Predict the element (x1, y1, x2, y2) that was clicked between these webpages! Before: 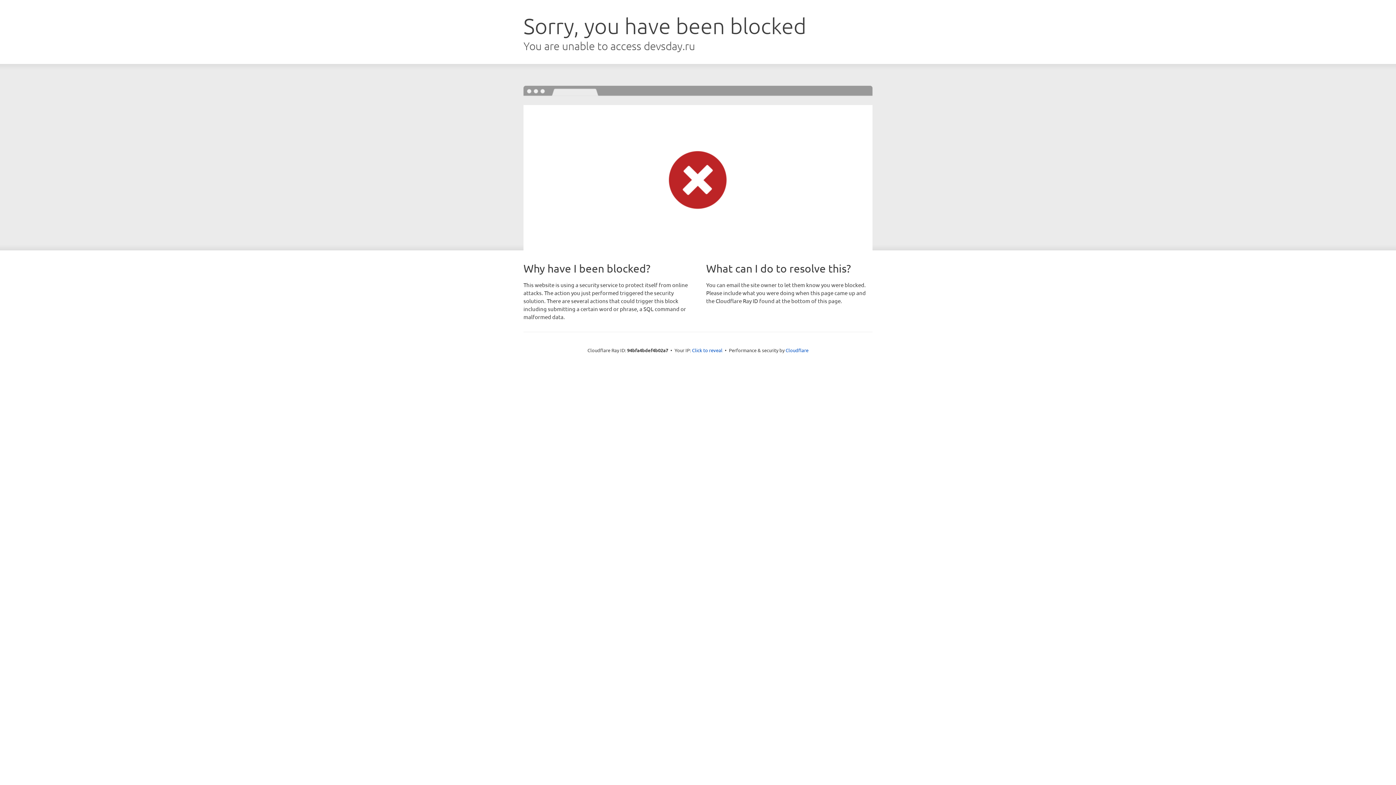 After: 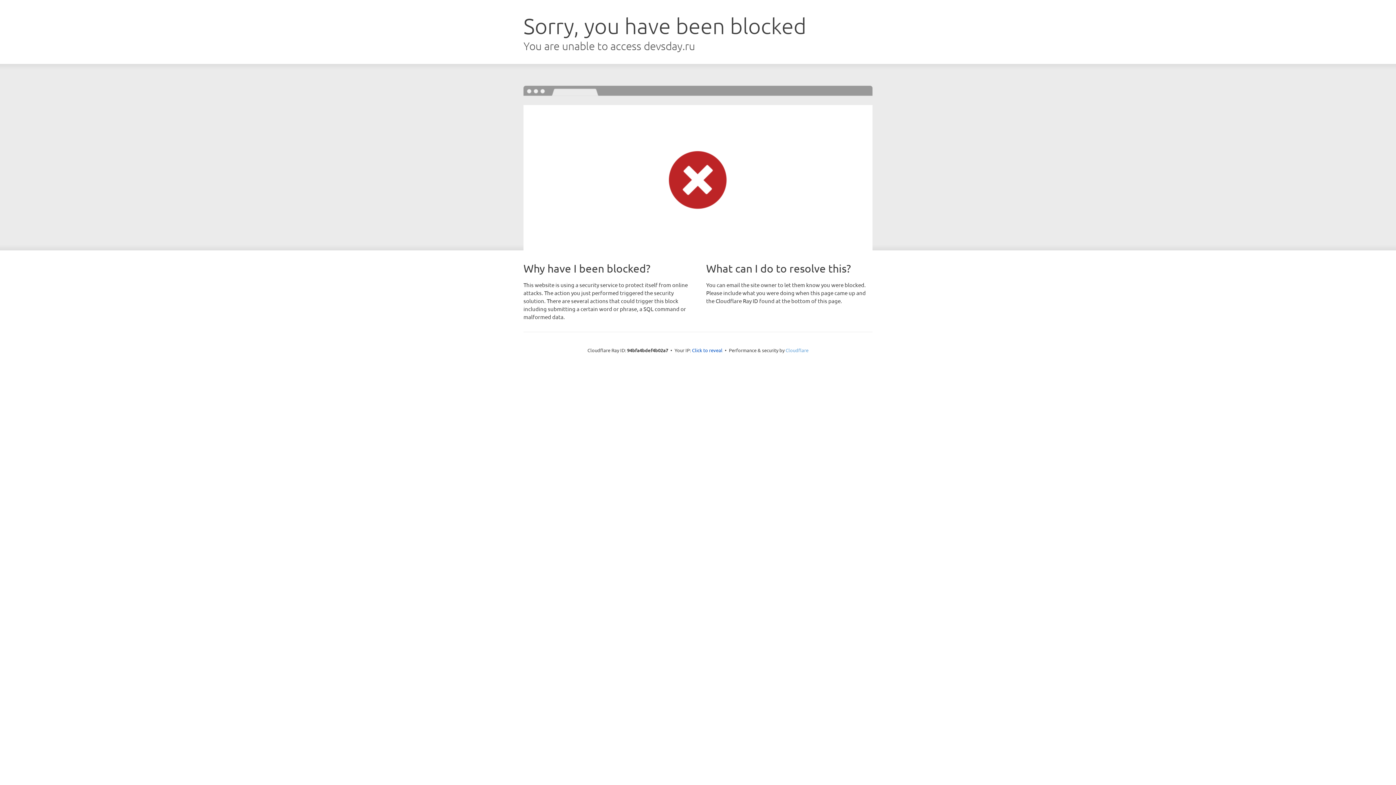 Action: bbox: (785, 347, 808, 353) label: Cloudflare